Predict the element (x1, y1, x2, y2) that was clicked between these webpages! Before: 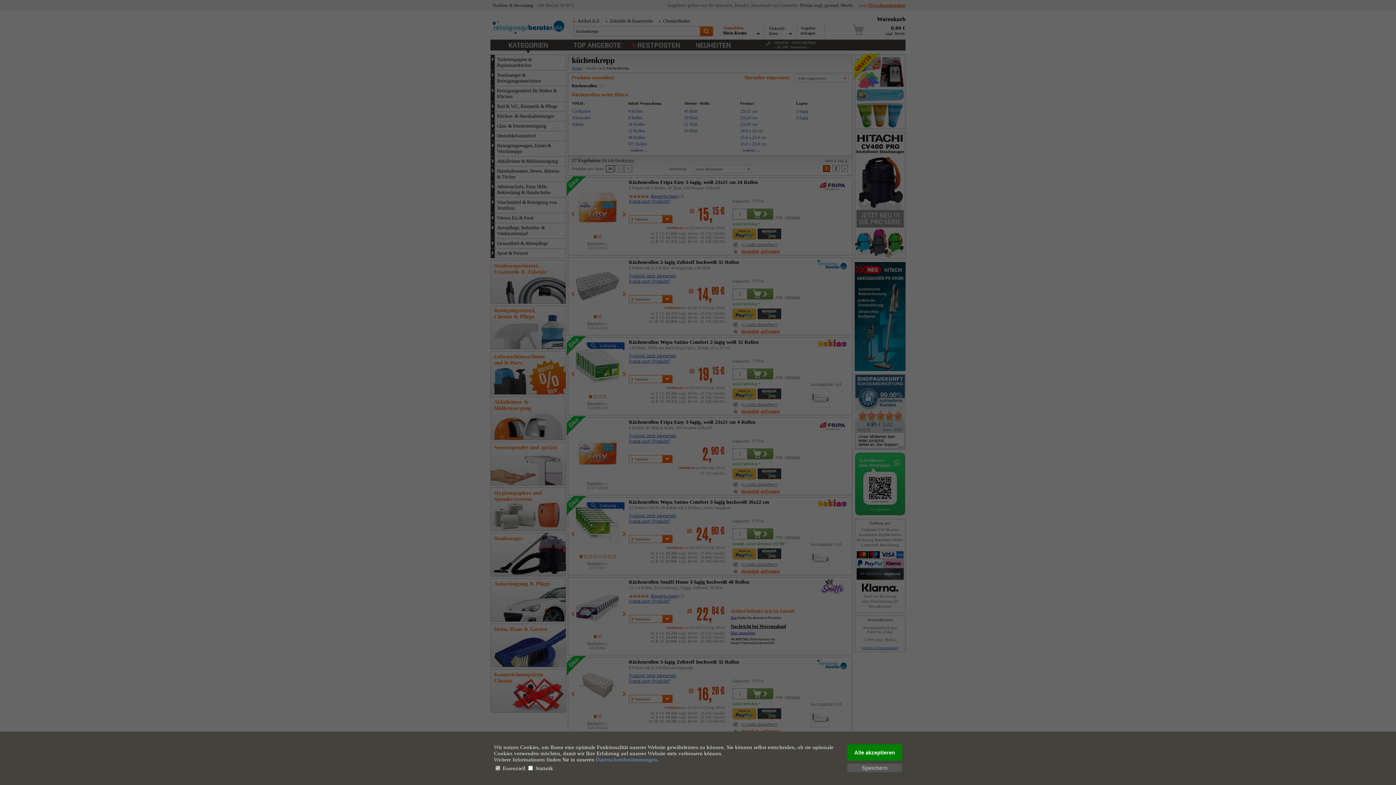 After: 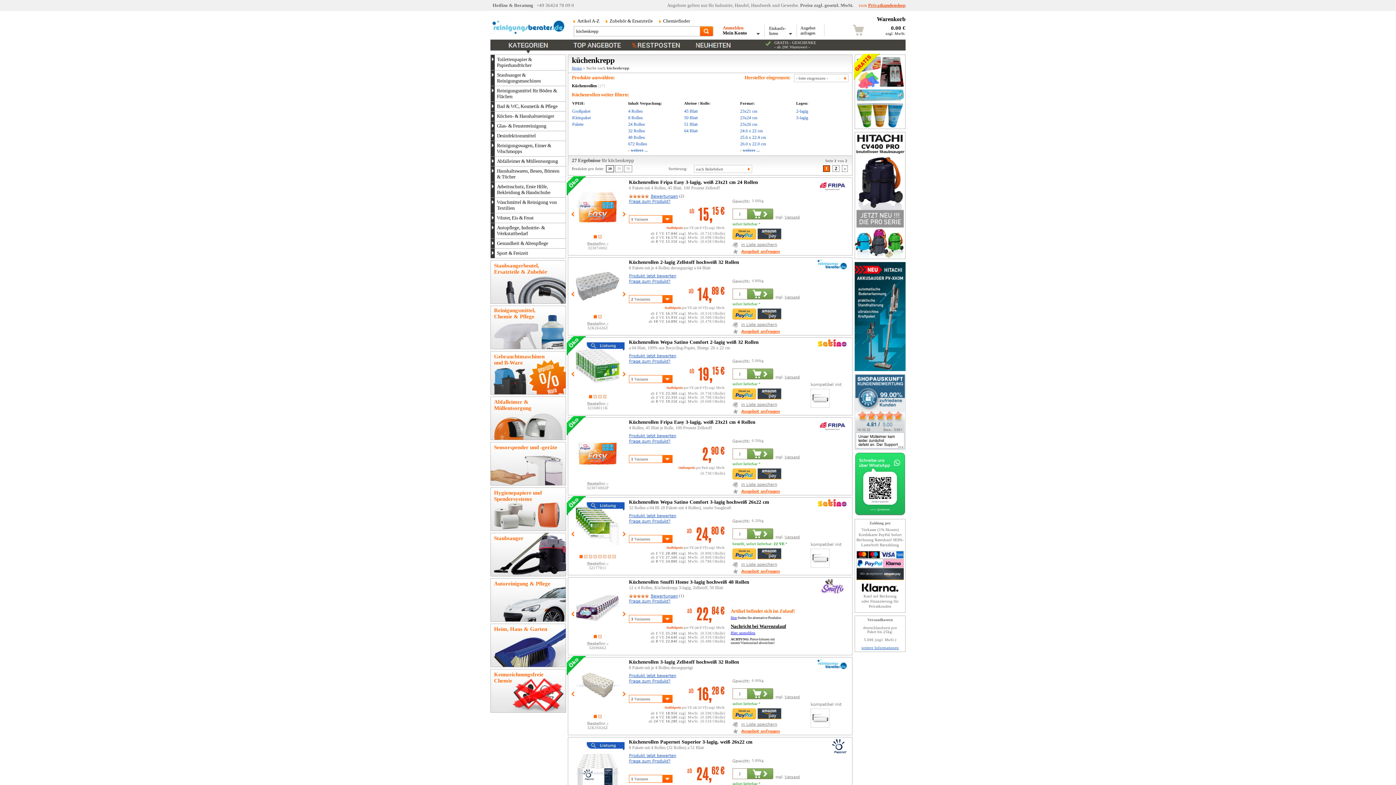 Action: bbox: (847, 744, 902, 761) label: Alle akzeptieren